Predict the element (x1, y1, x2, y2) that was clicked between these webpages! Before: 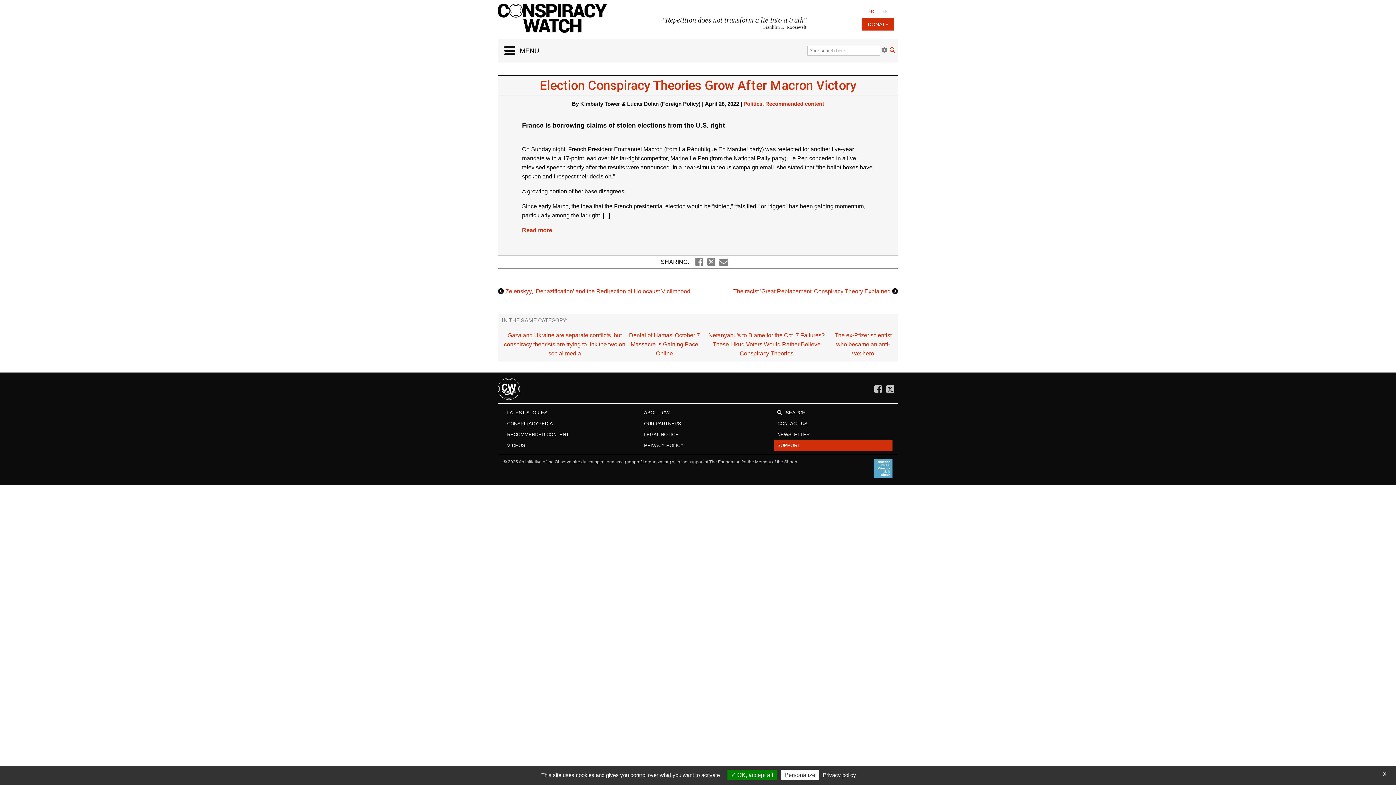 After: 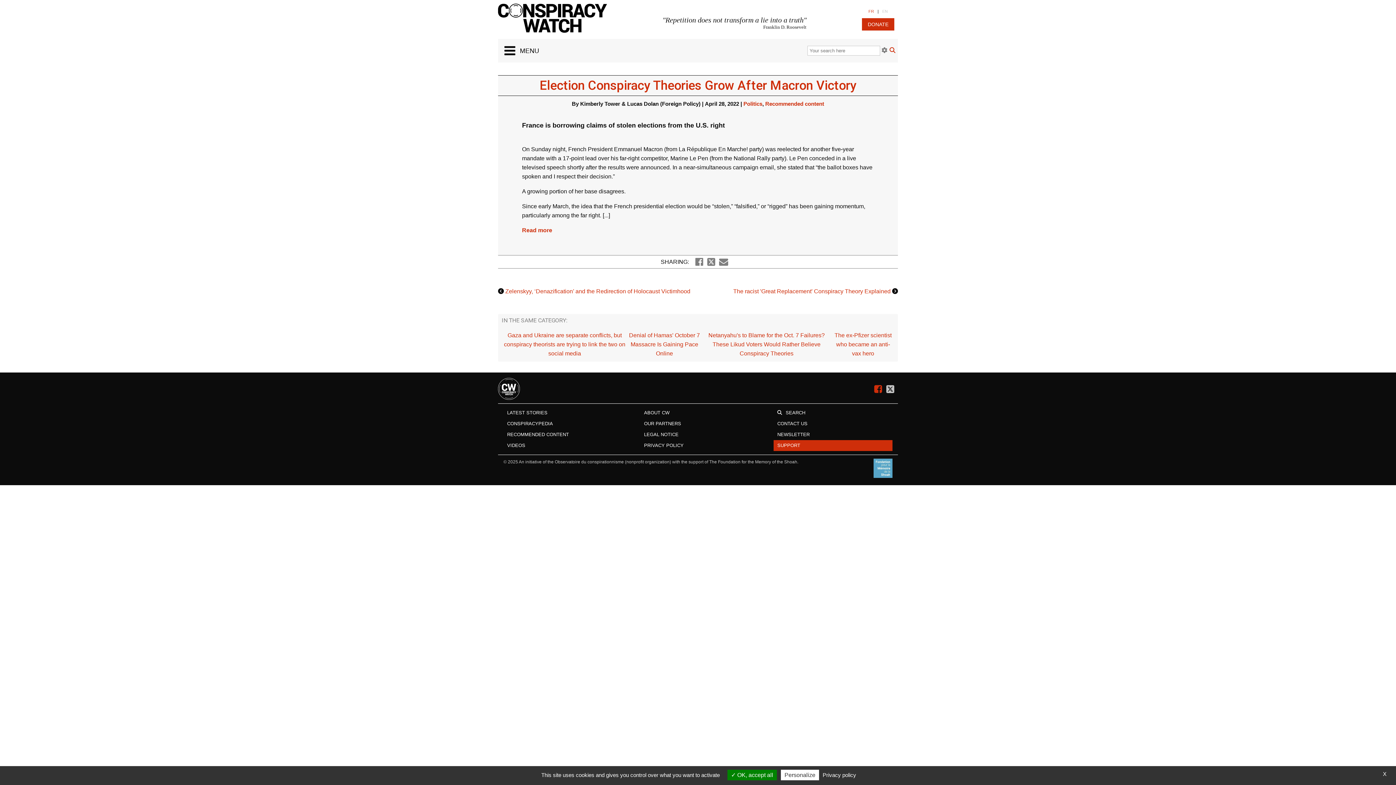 Action: bbox: (873, 384, 882, 393)